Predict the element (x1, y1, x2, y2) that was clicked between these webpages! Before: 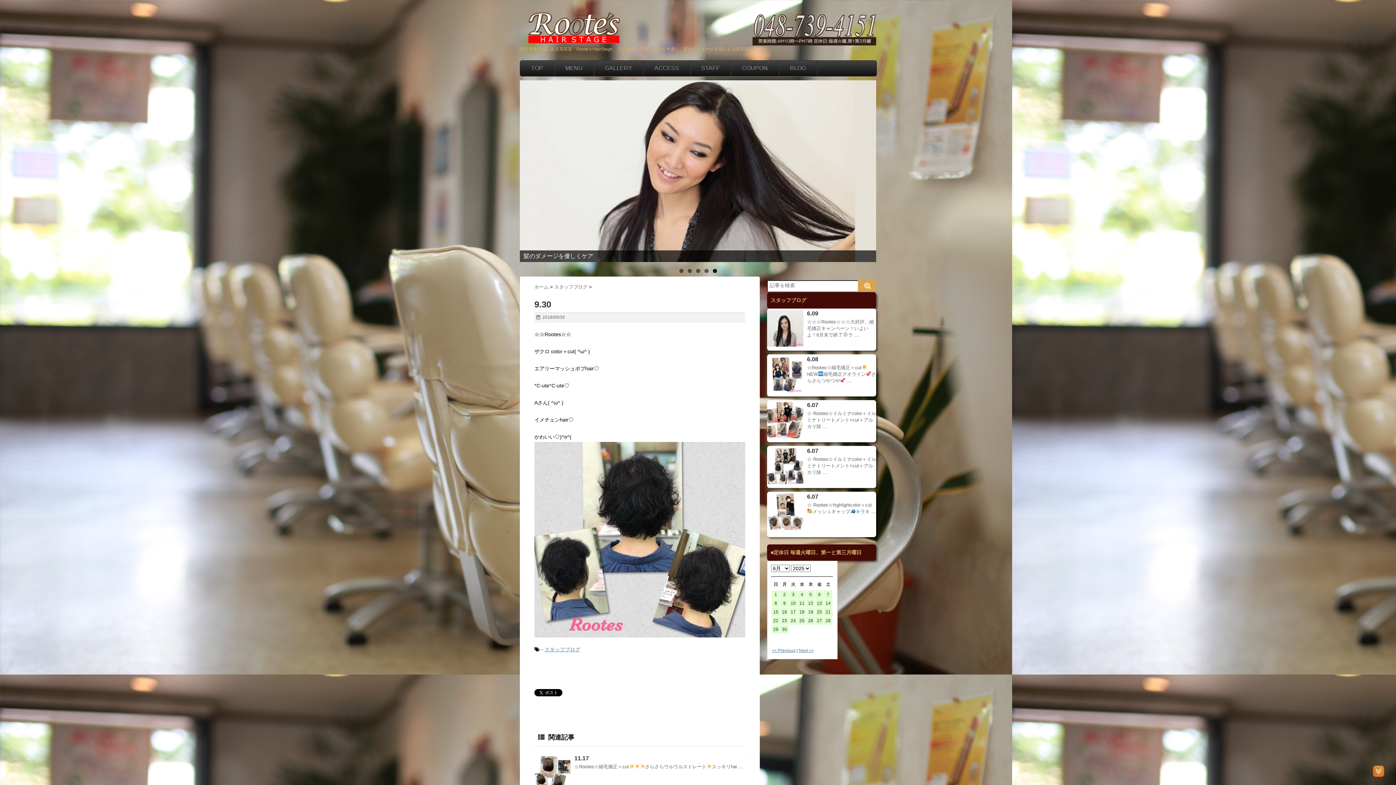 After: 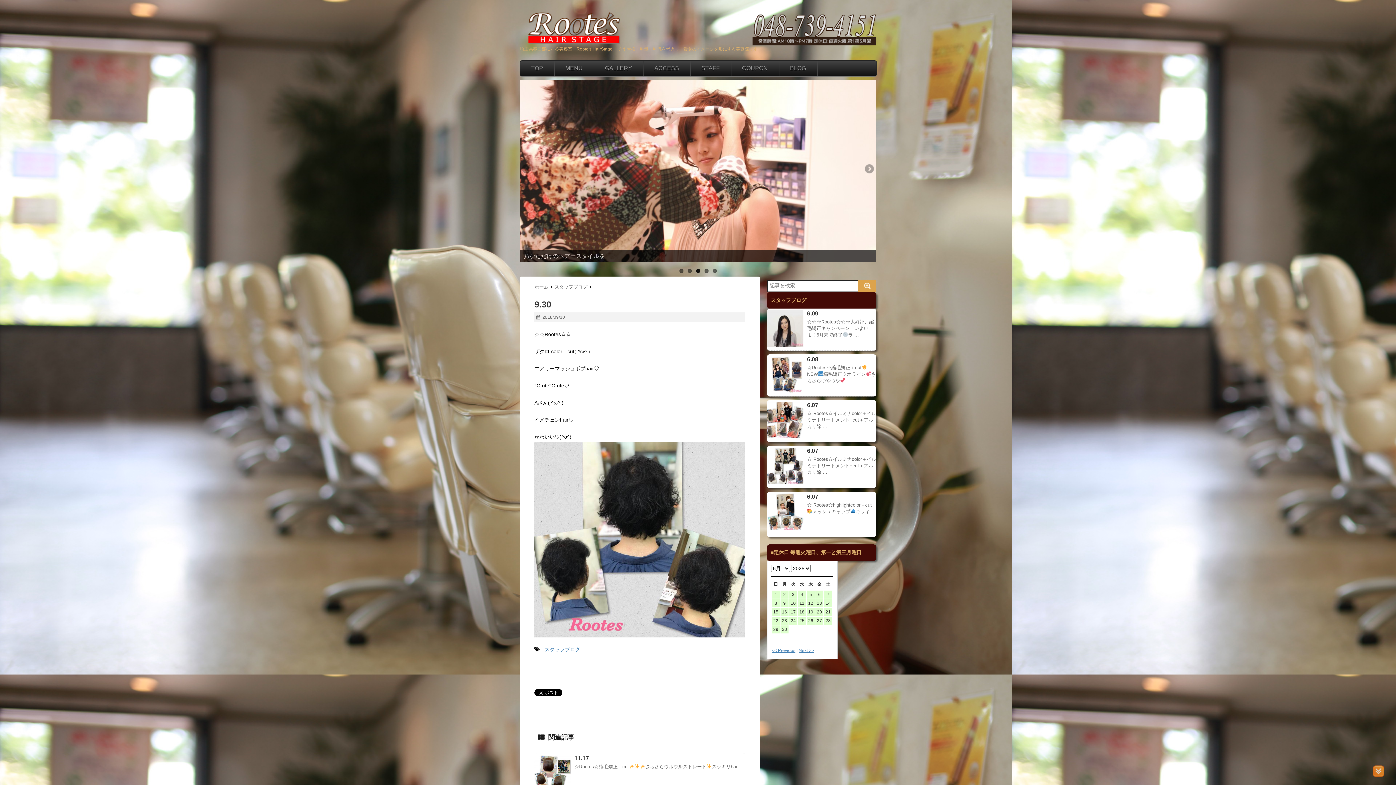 Action: label: 3 bbox: (696, 269, 700, 273)